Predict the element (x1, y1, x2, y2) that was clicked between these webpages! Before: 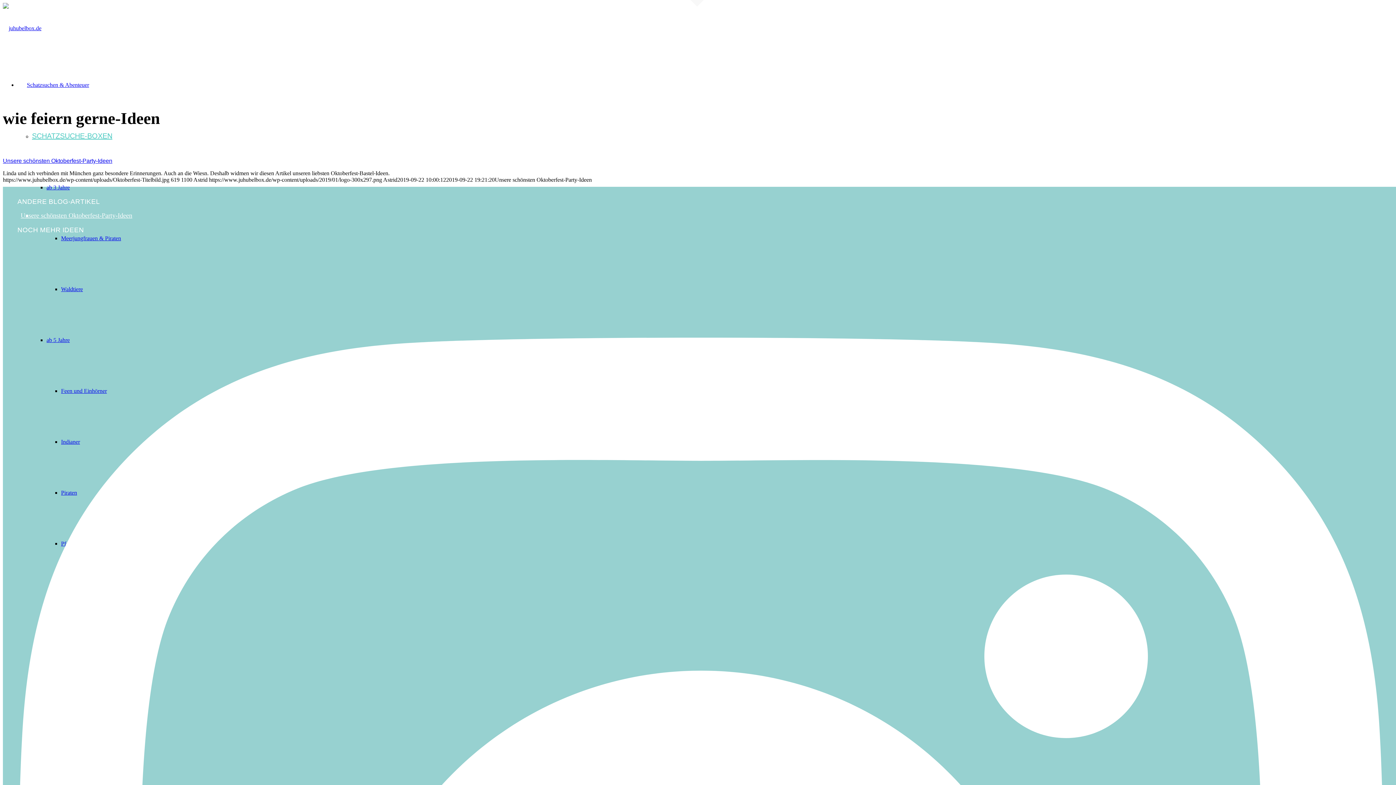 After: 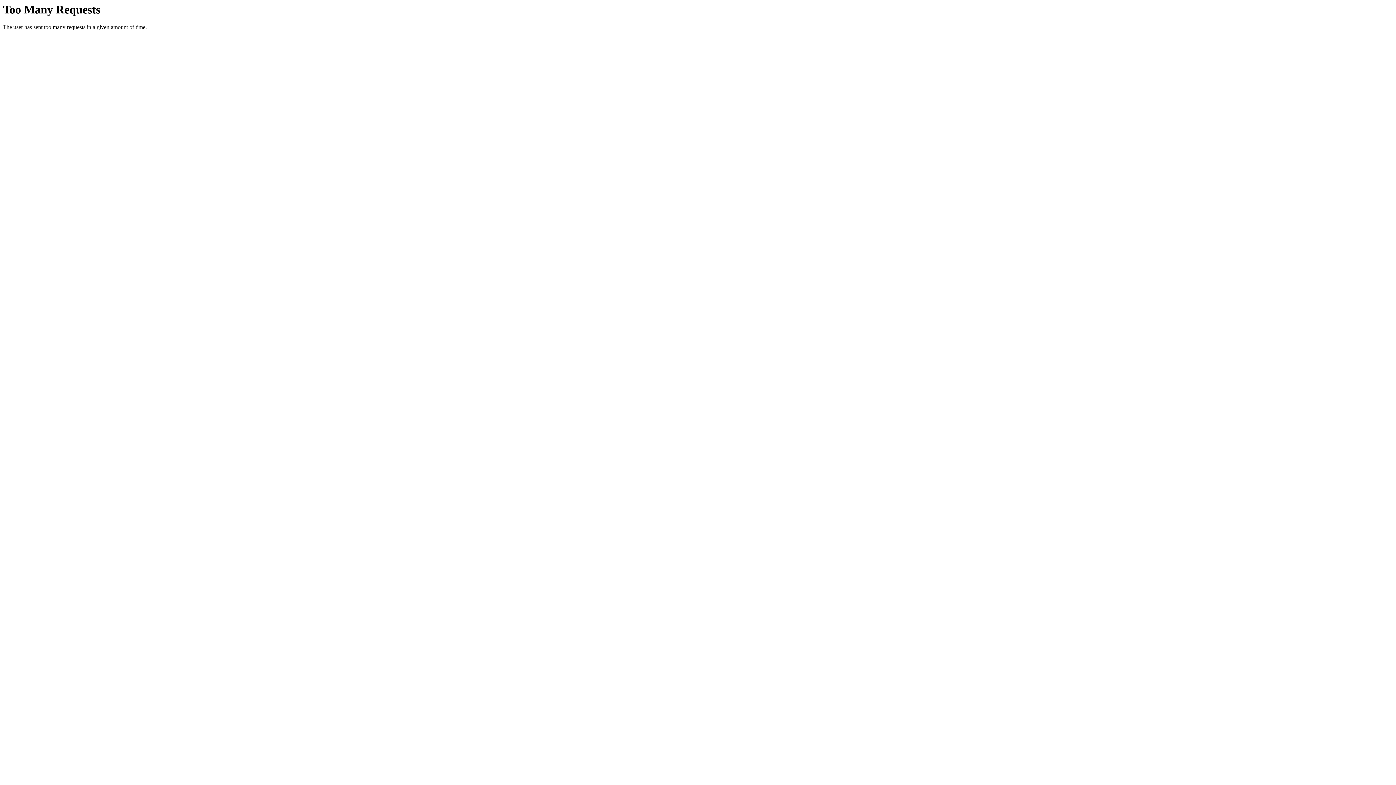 Action: label: Unsere schönsten Oktoberfest-Party-Ideen bbox: (2, 157, 112, 164)